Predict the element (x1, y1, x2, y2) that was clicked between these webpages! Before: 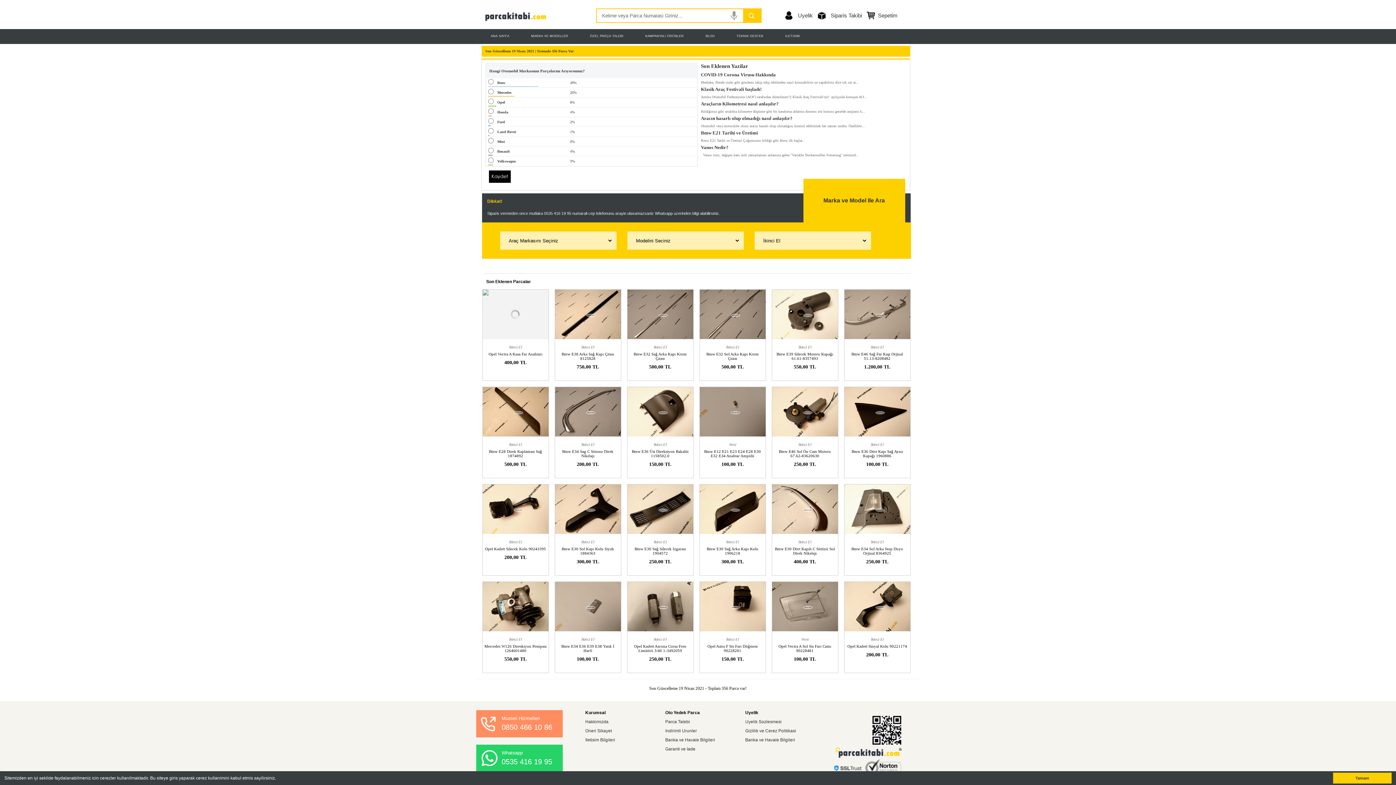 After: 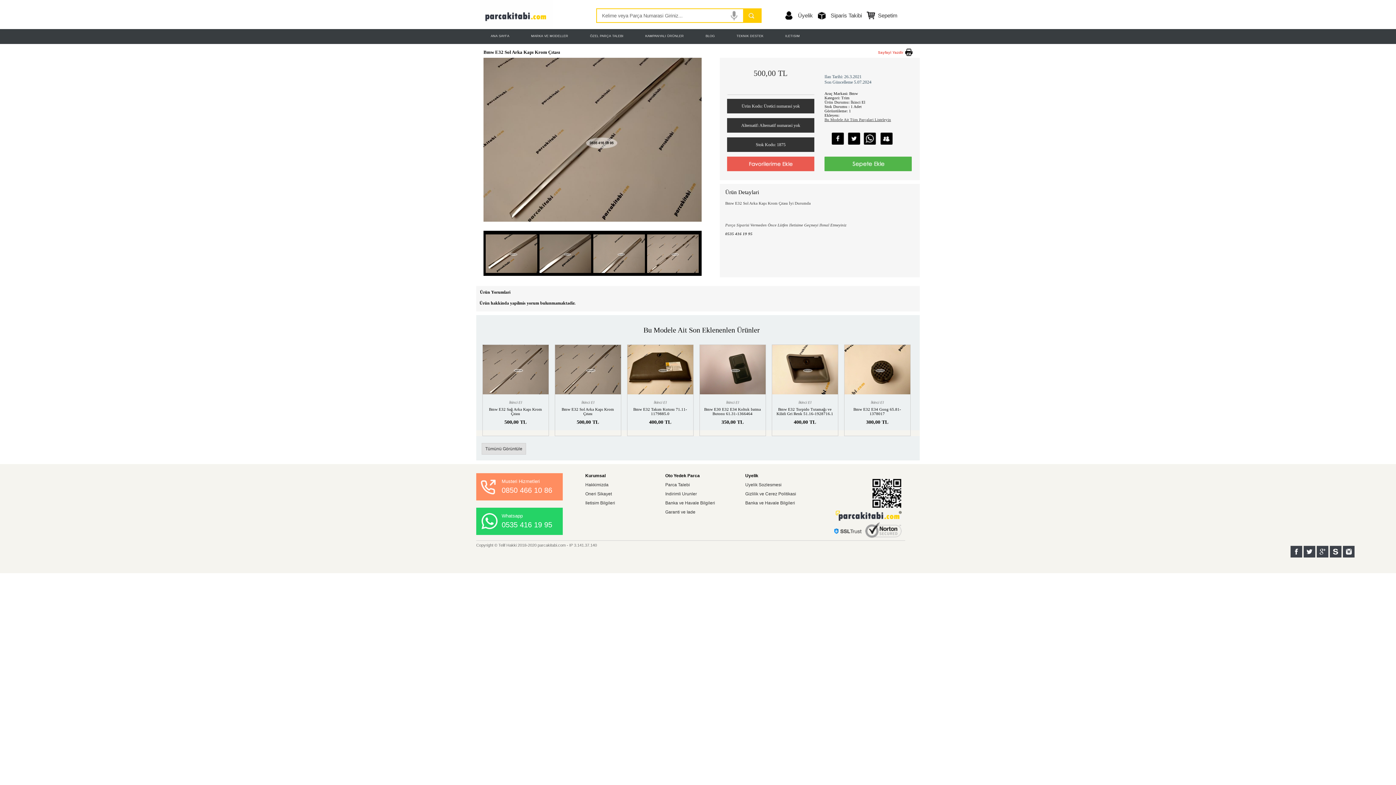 Action: bbox: (699, 291, 765, 370) label: İkinci El
Bmw E32 Sol Arka Kapı Krom Çıtası
500,00 TL